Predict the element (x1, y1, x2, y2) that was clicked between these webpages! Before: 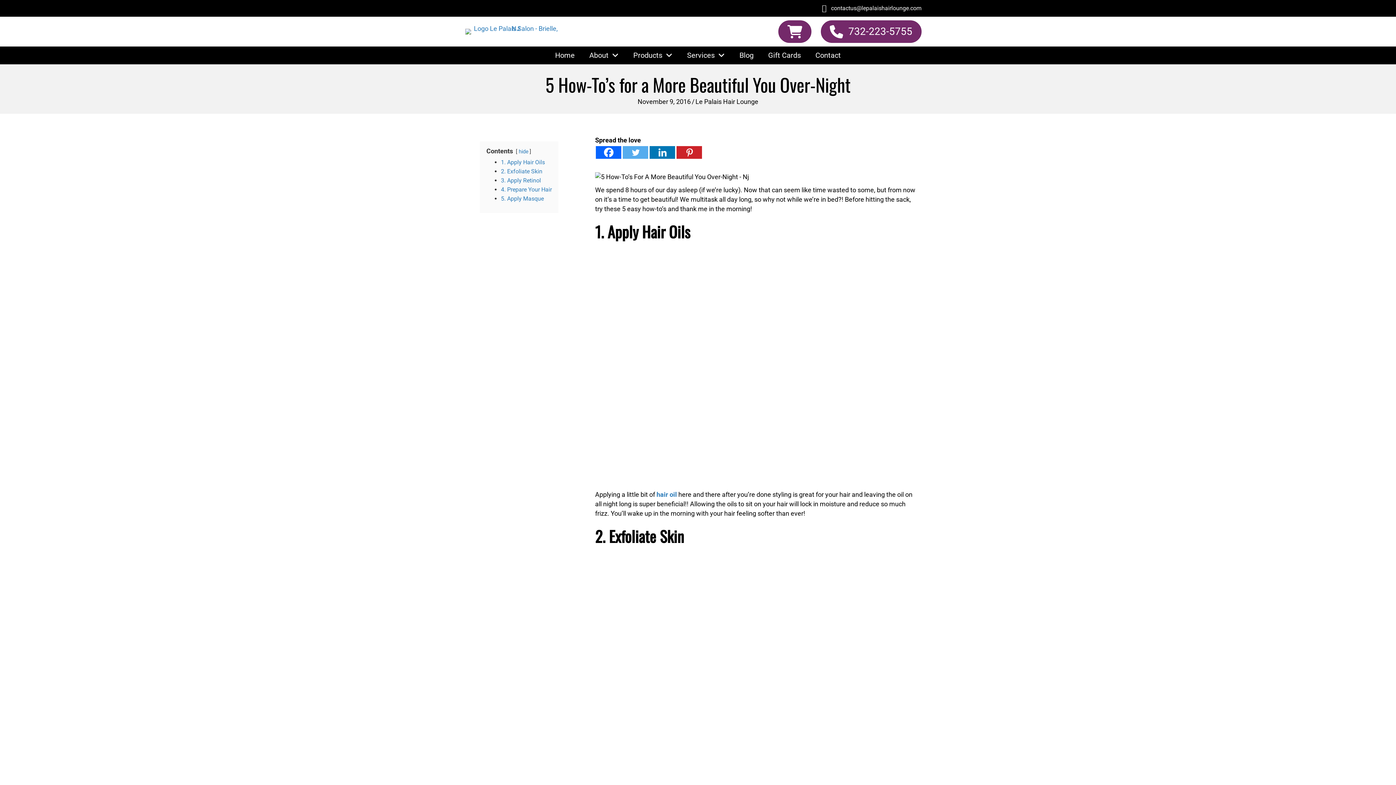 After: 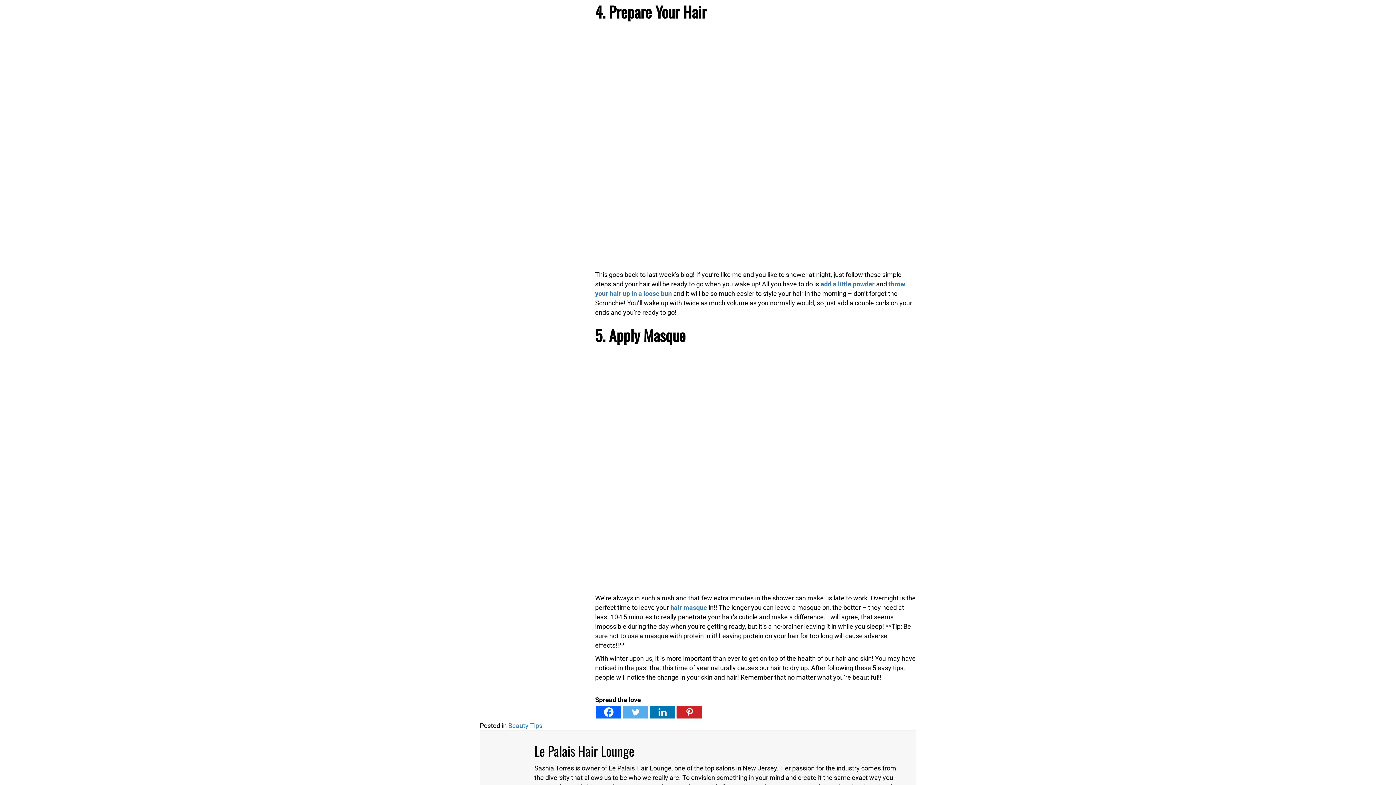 Action: bbox: (501, 186, 552, 193) label: 4. Prepare Your Hair